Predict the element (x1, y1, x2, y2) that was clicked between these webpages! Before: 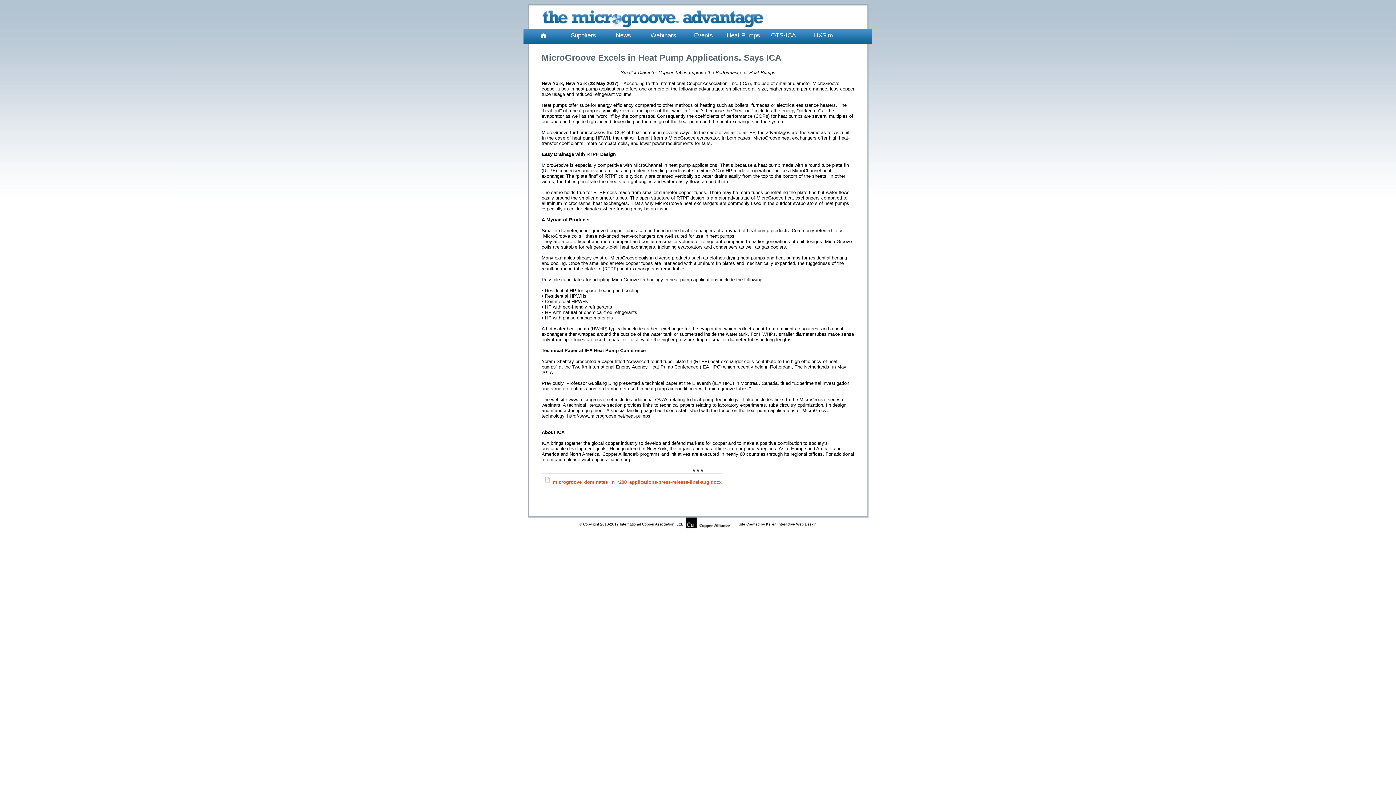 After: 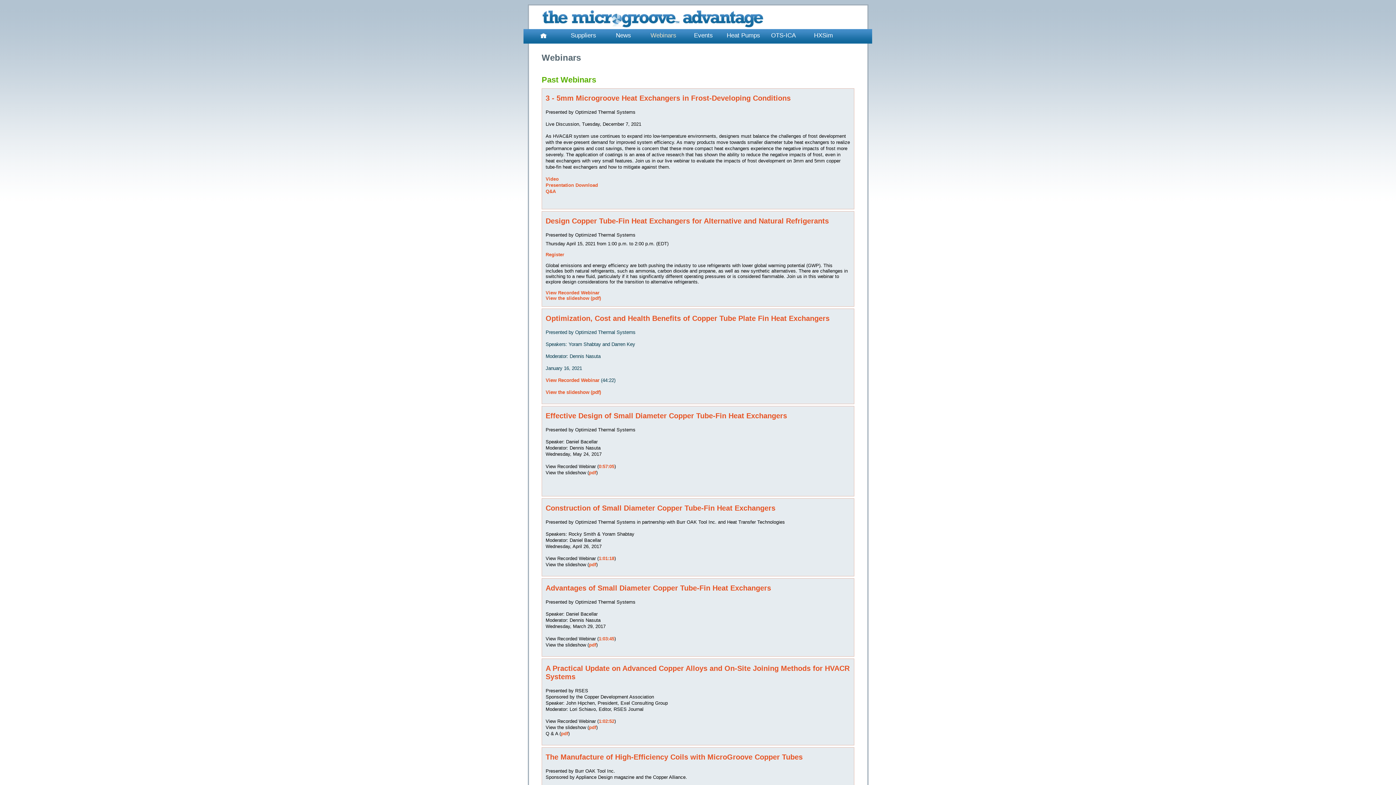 Action: bbox: (643, 29, 683, 45) label: Webinars